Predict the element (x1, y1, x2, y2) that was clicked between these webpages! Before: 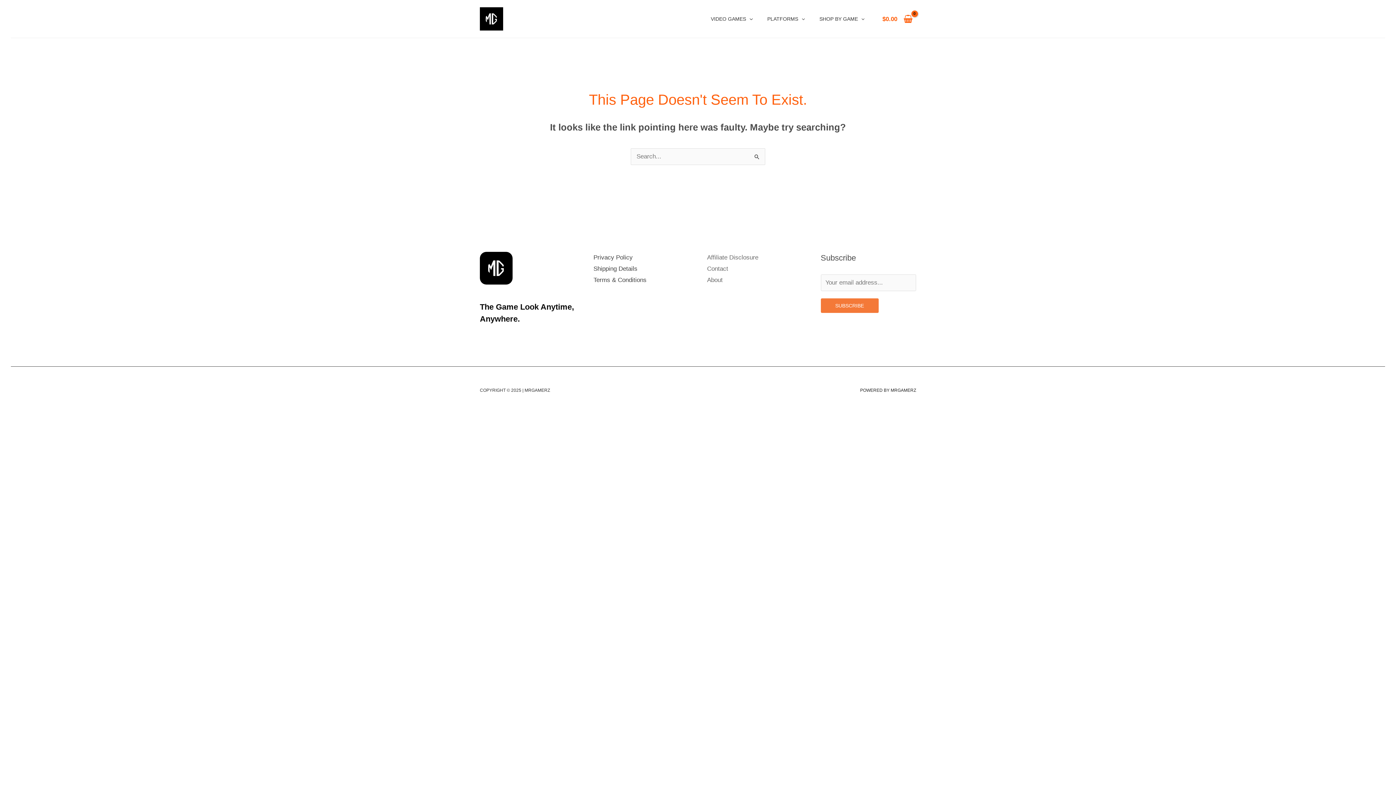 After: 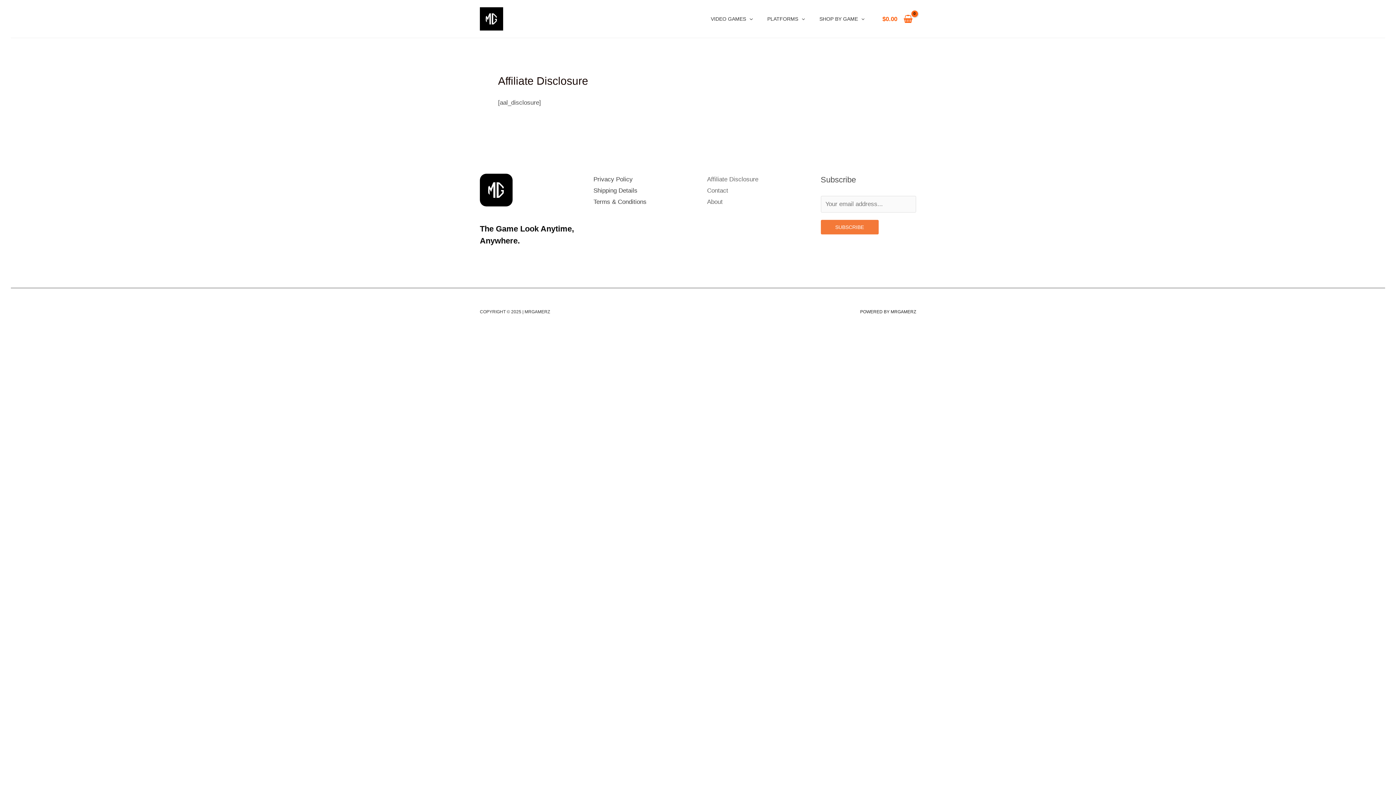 Action: label: Affiliate Disclosure bbox: (707, 254, 758, 261)